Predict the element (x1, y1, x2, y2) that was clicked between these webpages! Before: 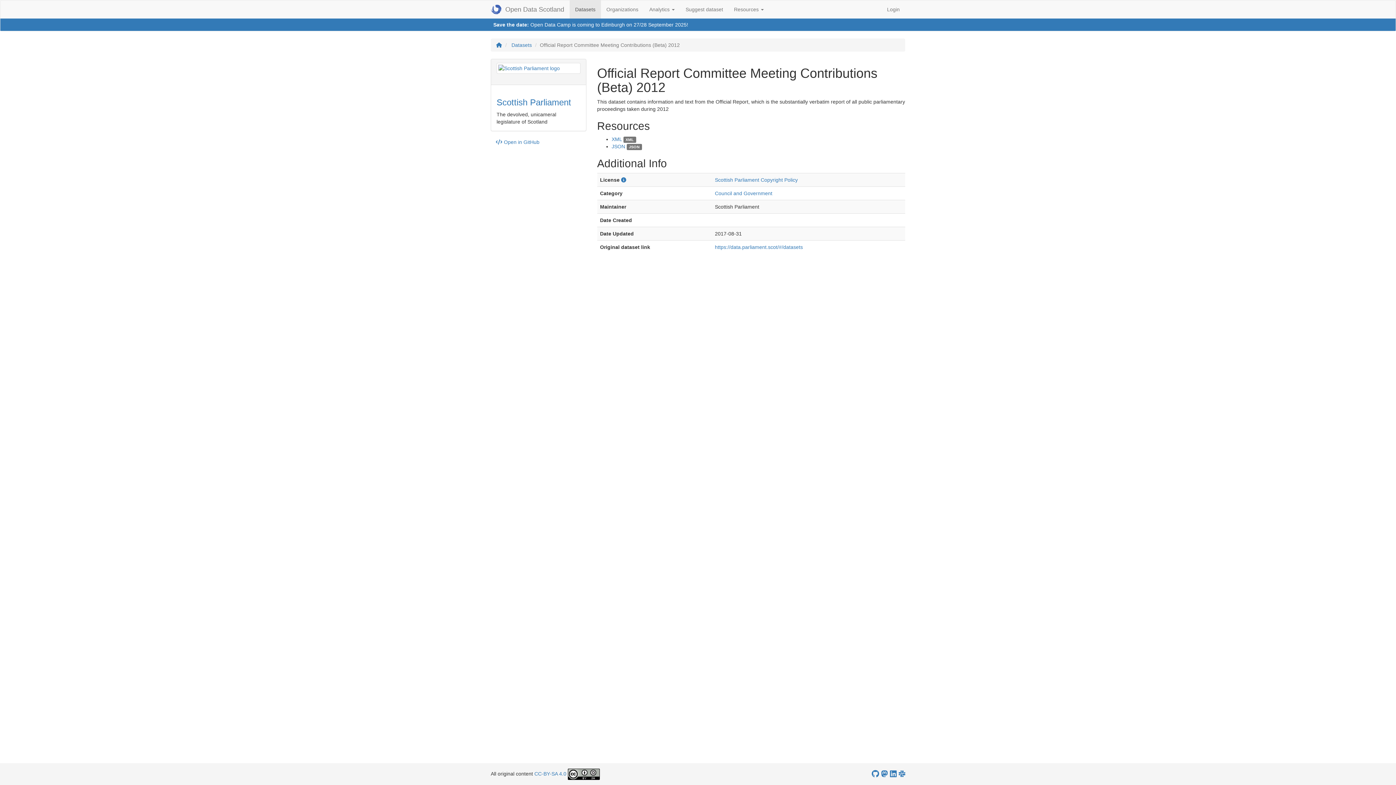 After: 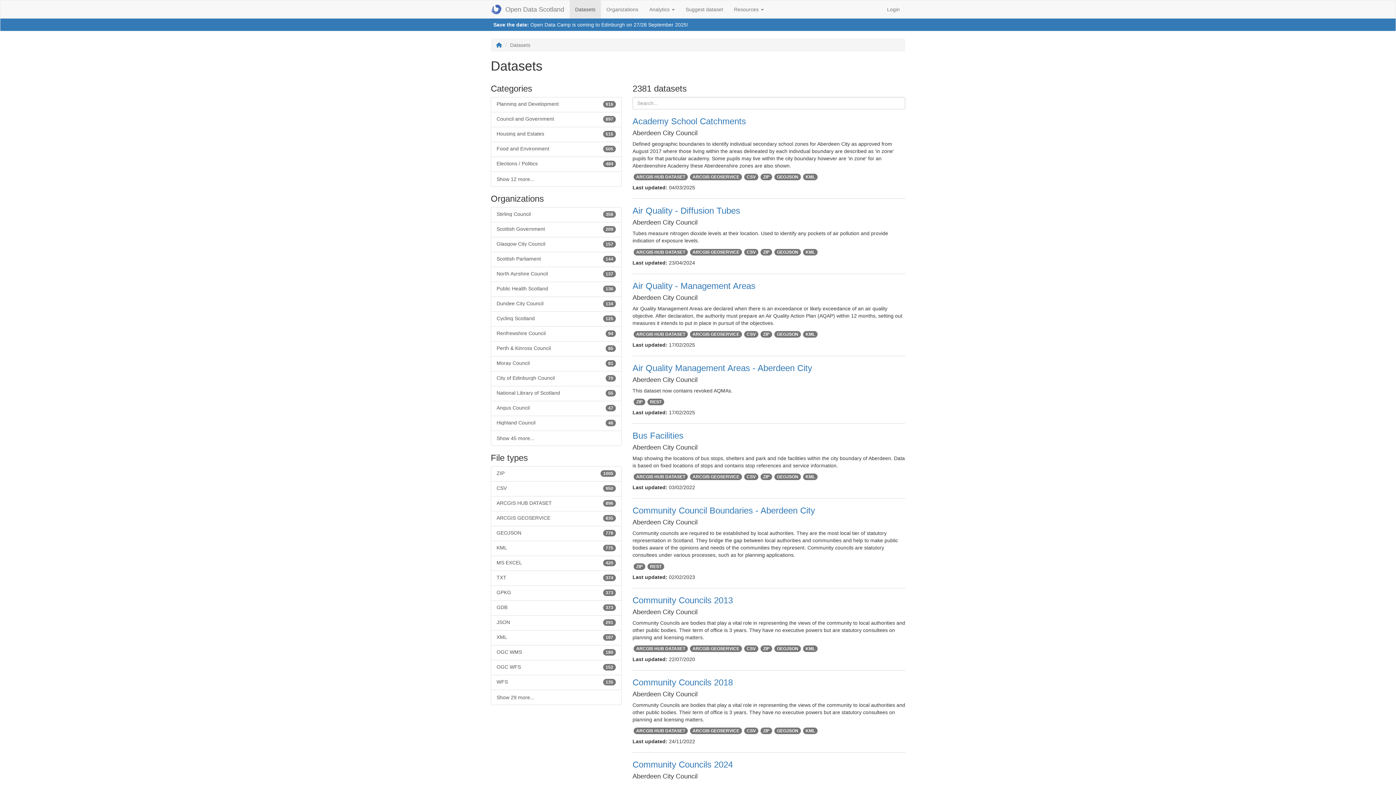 Action: label: Datasets bbox: (511, 42, 532, 48)